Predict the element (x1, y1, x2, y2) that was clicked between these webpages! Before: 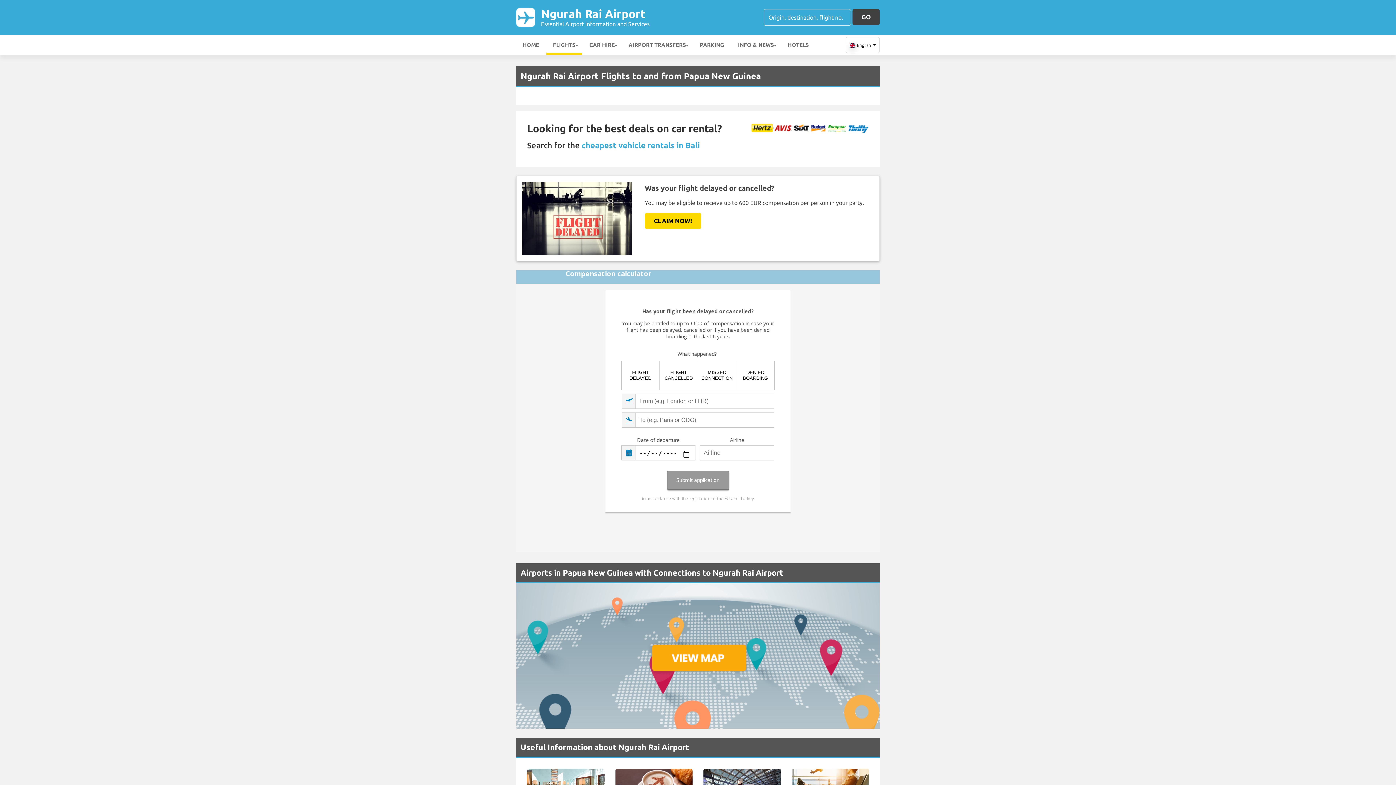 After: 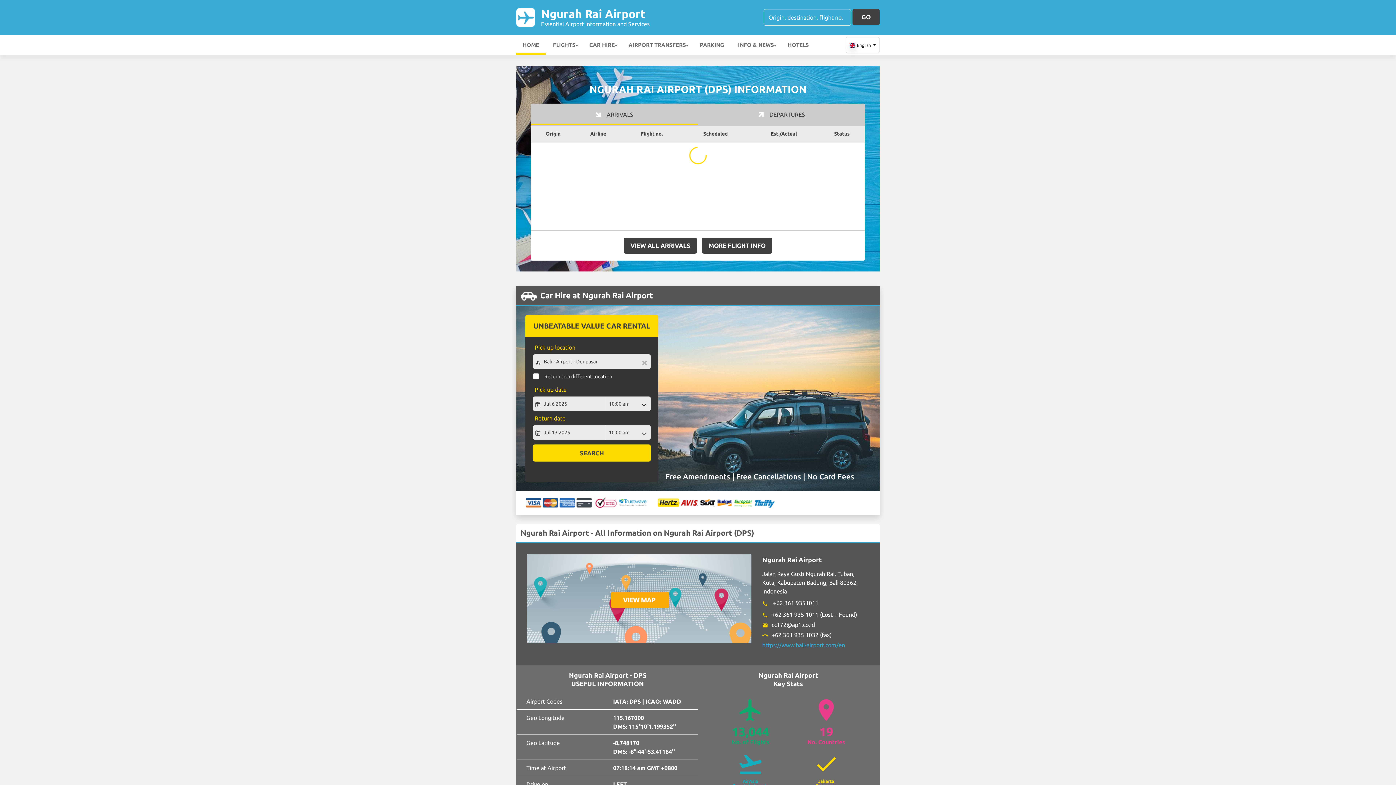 Action: bbox: (516, 9, 541, 22)